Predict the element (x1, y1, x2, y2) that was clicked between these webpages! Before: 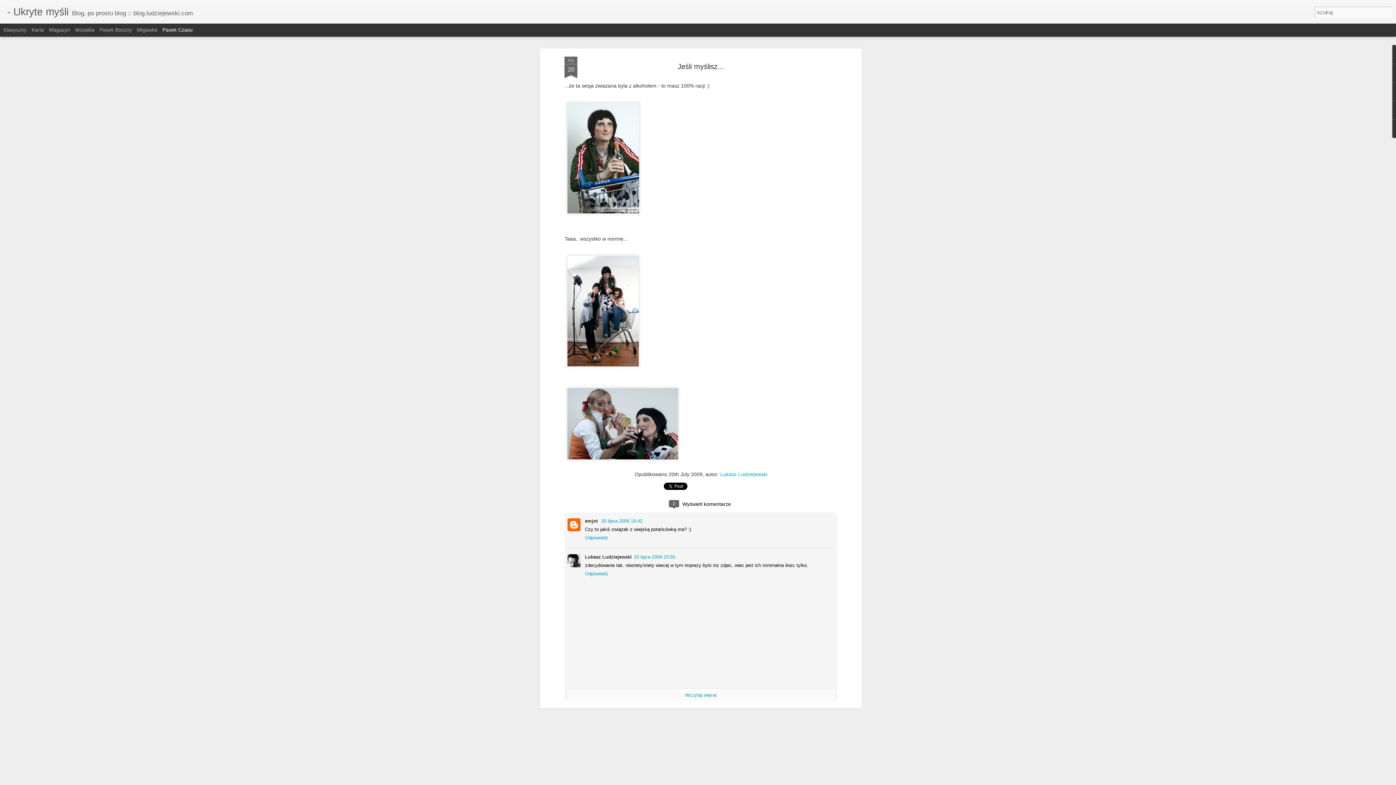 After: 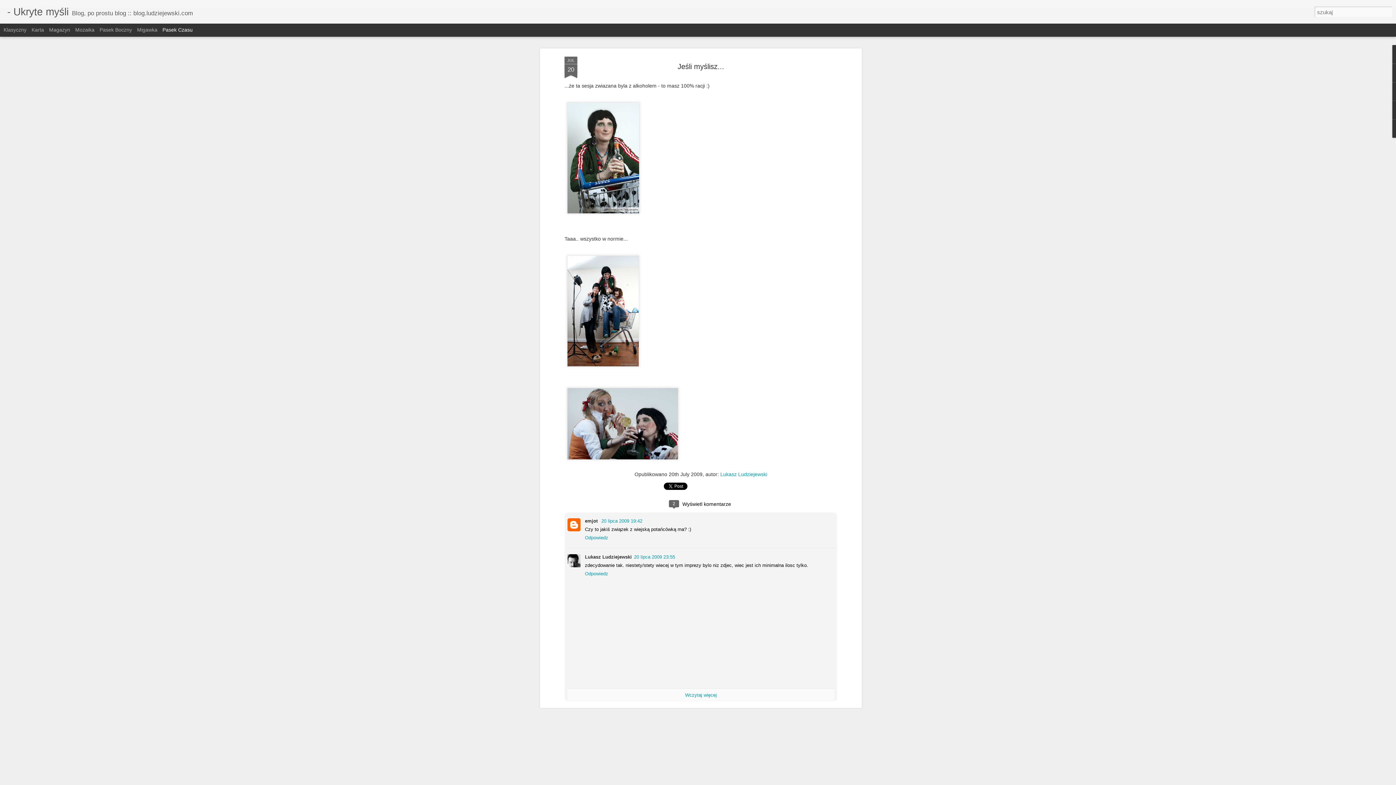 Action: bbox: (564, 56, 577, 78) label: JUL
20